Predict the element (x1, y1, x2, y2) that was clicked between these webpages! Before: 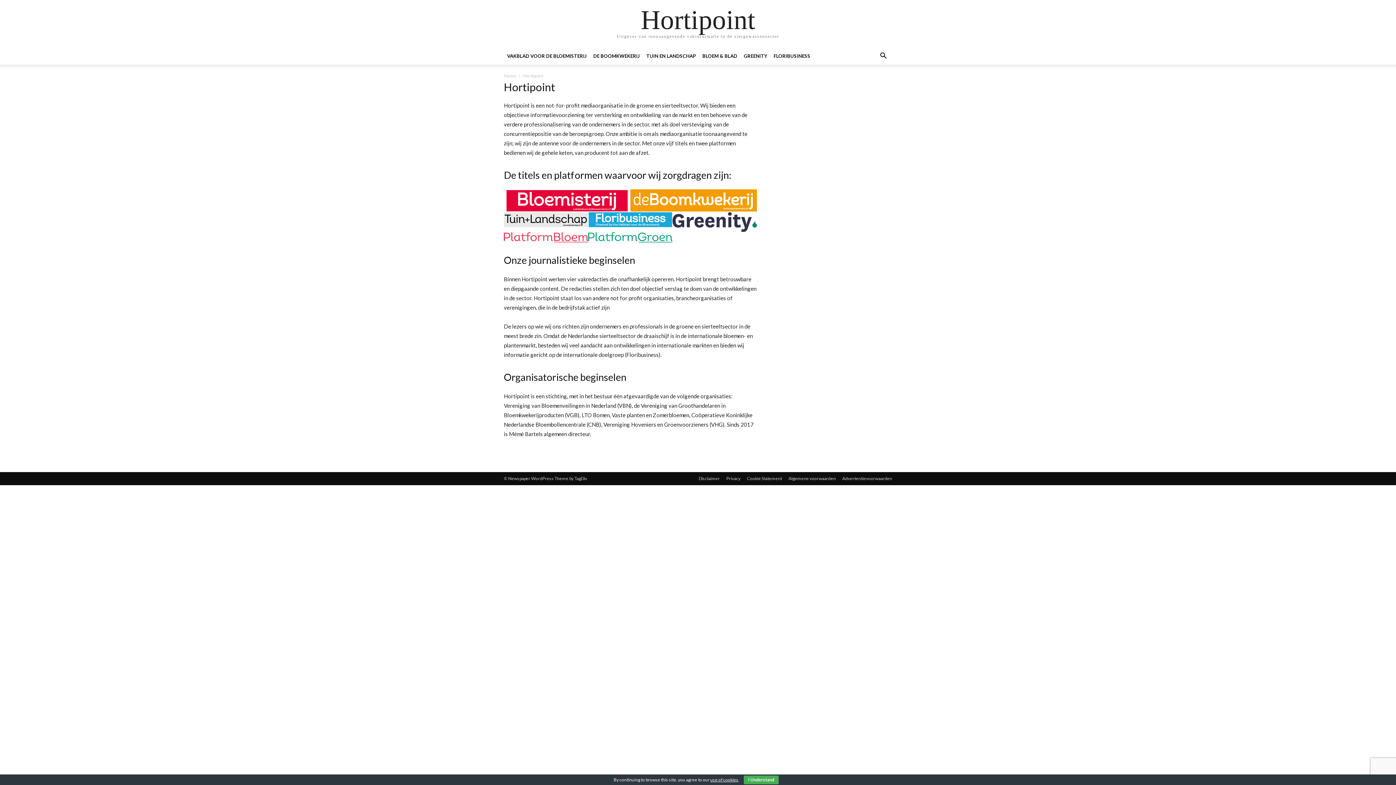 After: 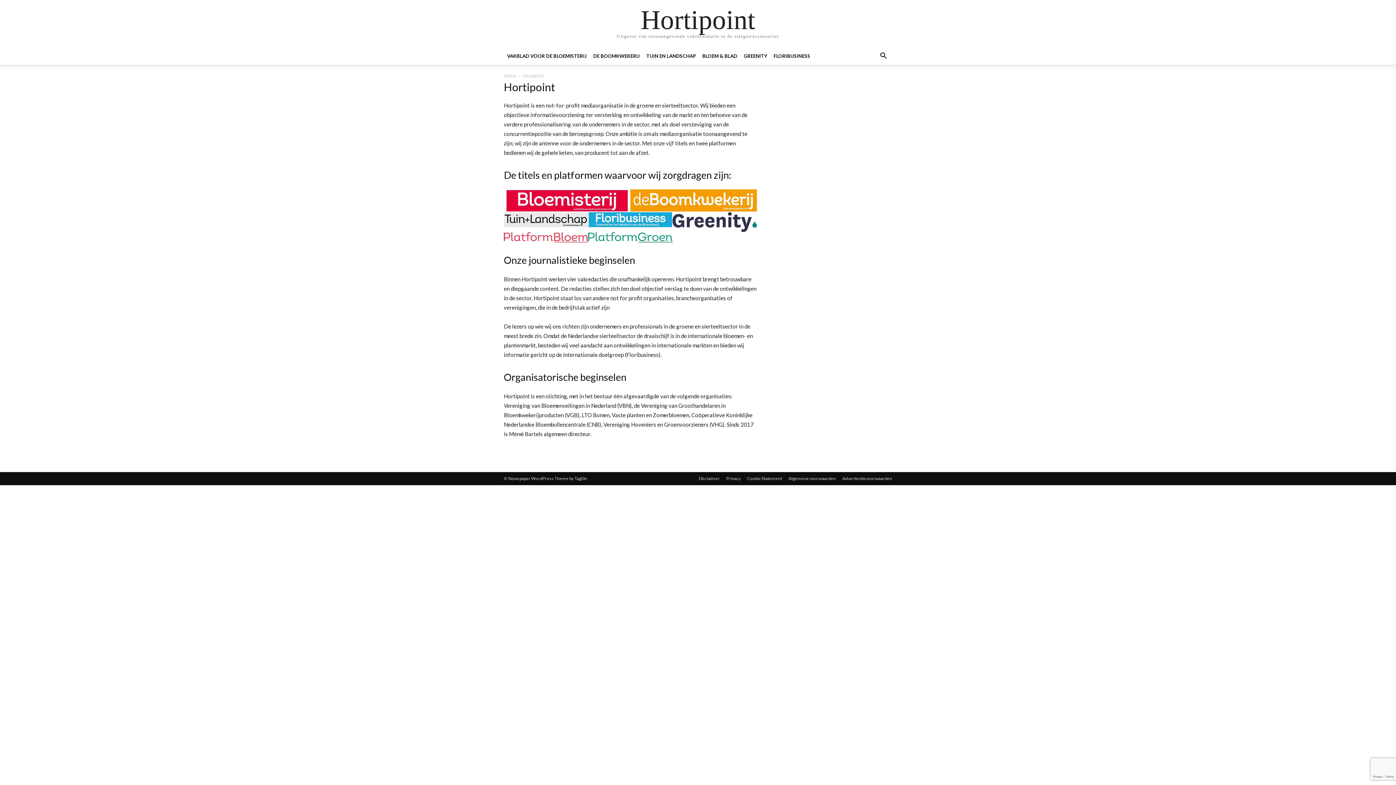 Action: bbox: (744, 776, 778, 784) label: I Understand